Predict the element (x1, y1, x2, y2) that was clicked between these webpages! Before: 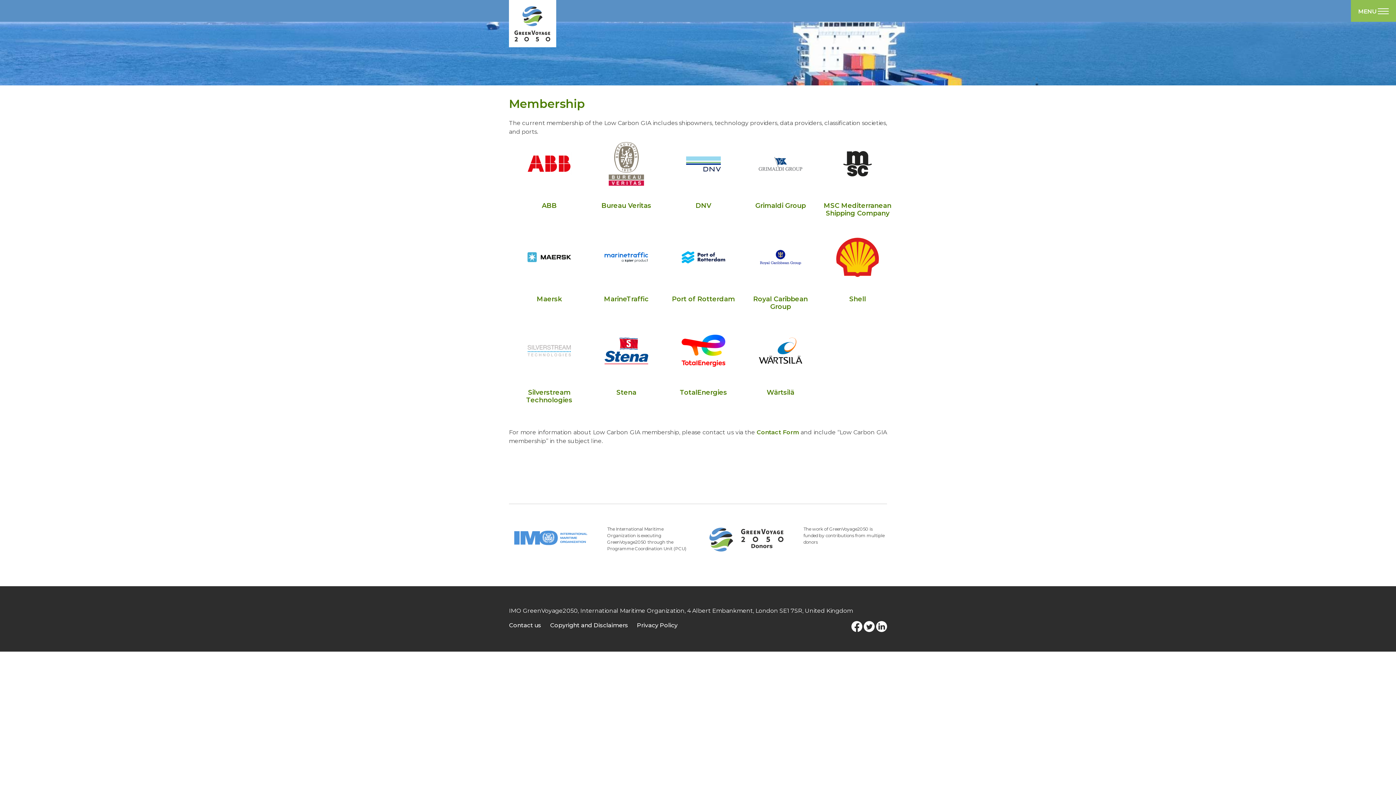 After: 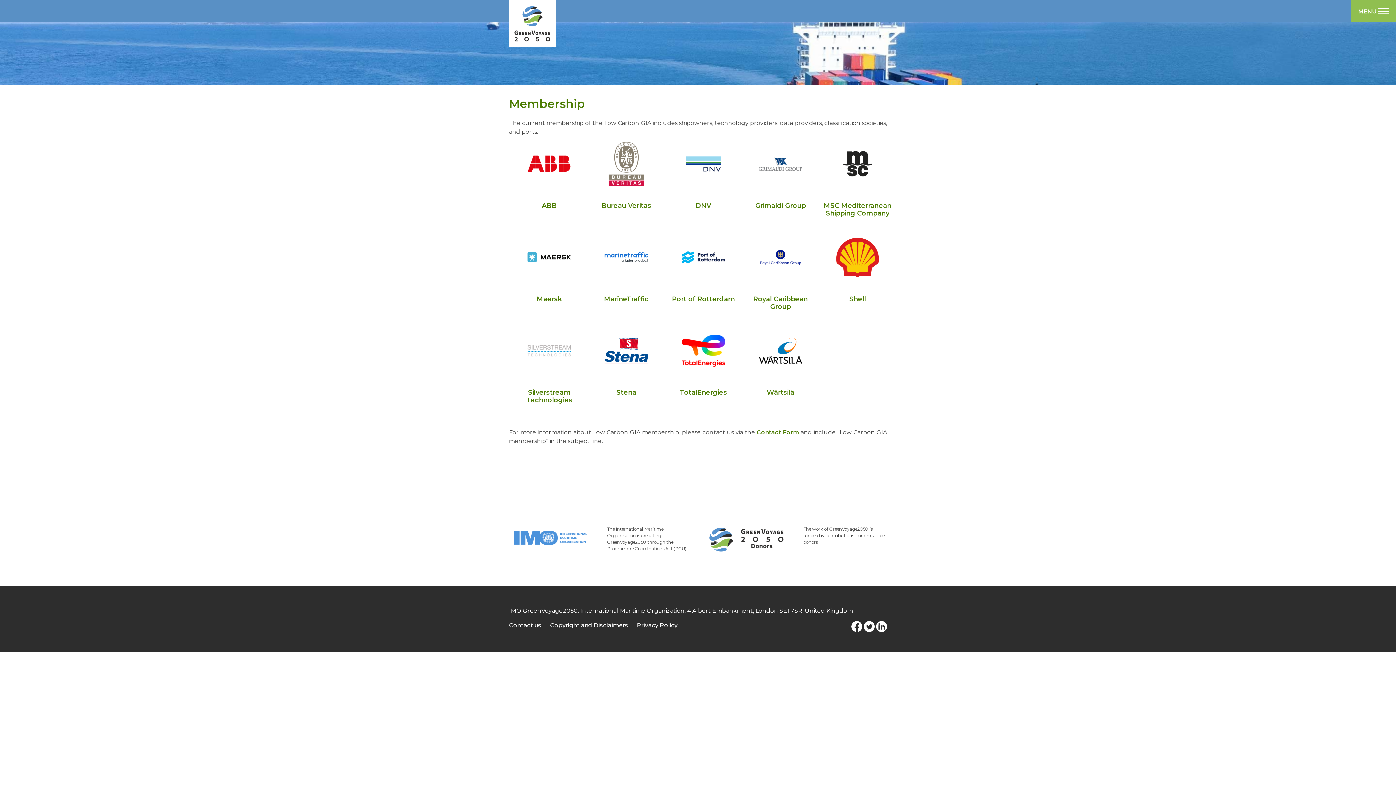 Action: bbox: (821, 142, 894, 196)